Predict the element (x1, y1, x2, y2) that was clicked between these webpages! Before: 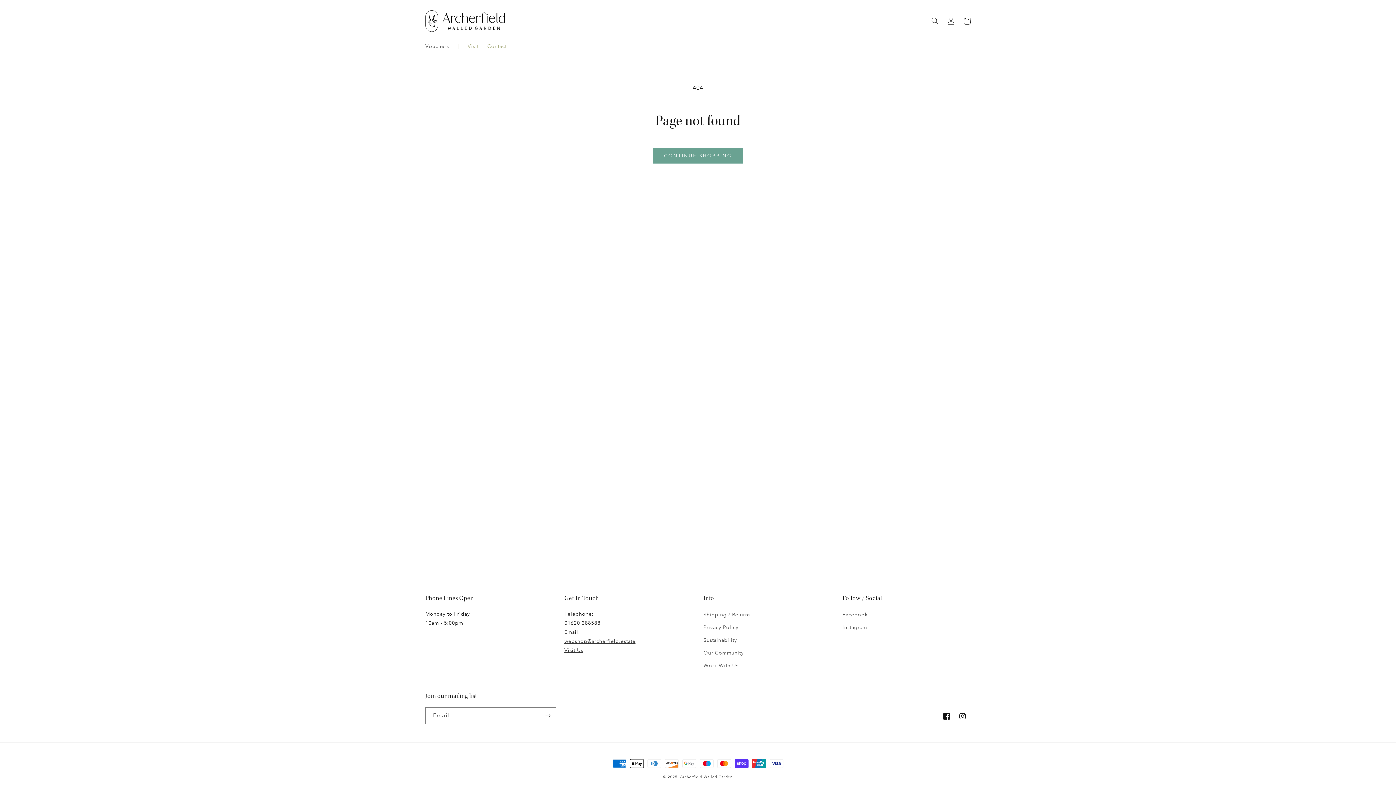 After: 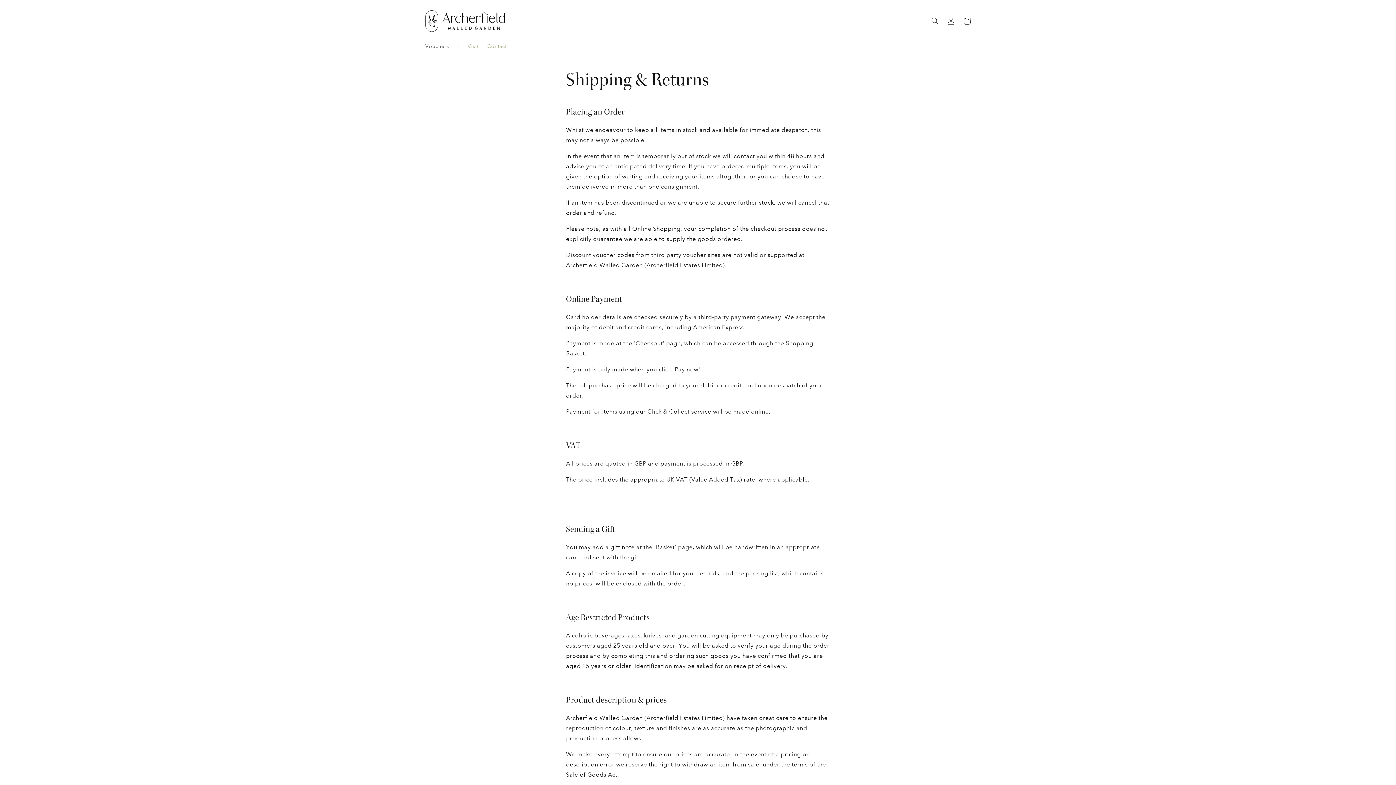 Action: label: Shipping / Returns bbox: (703, 610, 750, 621)